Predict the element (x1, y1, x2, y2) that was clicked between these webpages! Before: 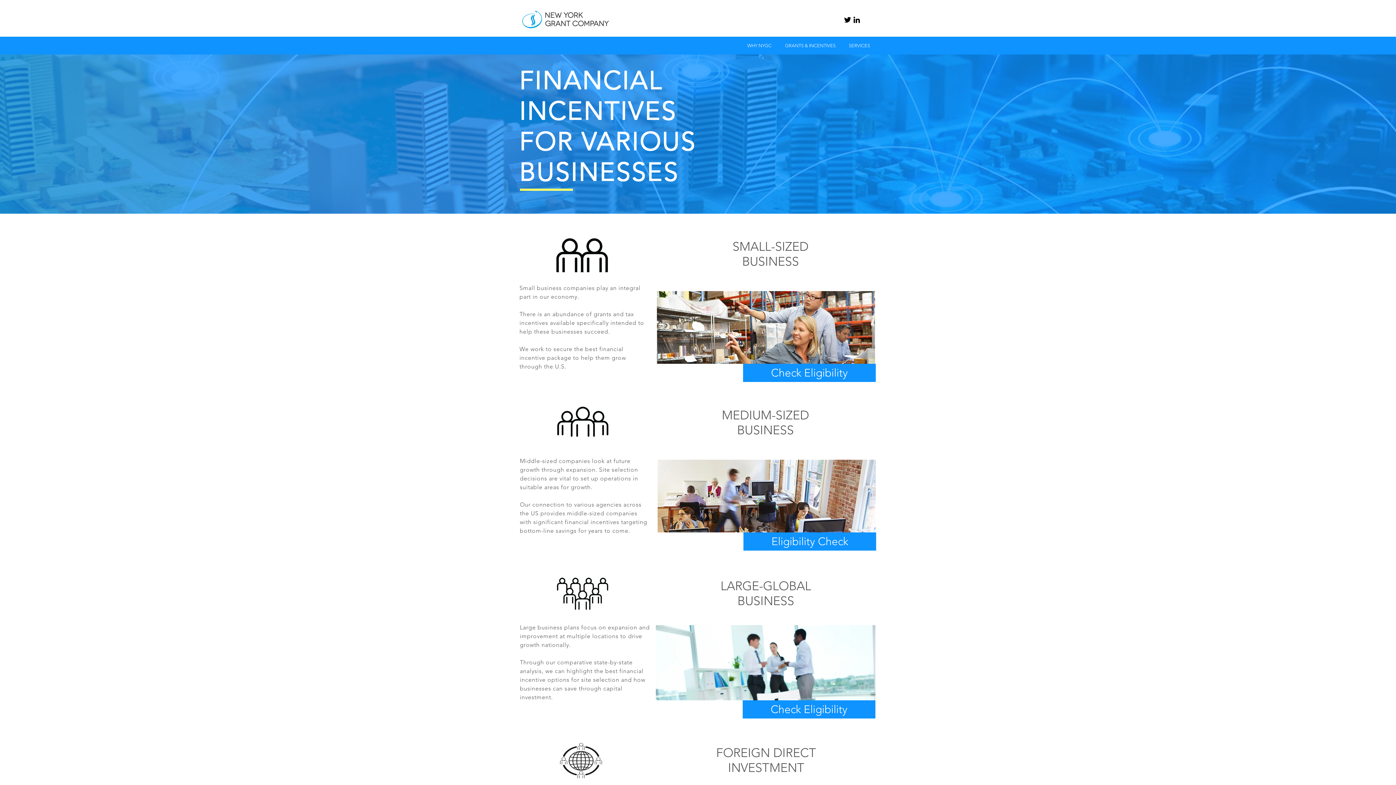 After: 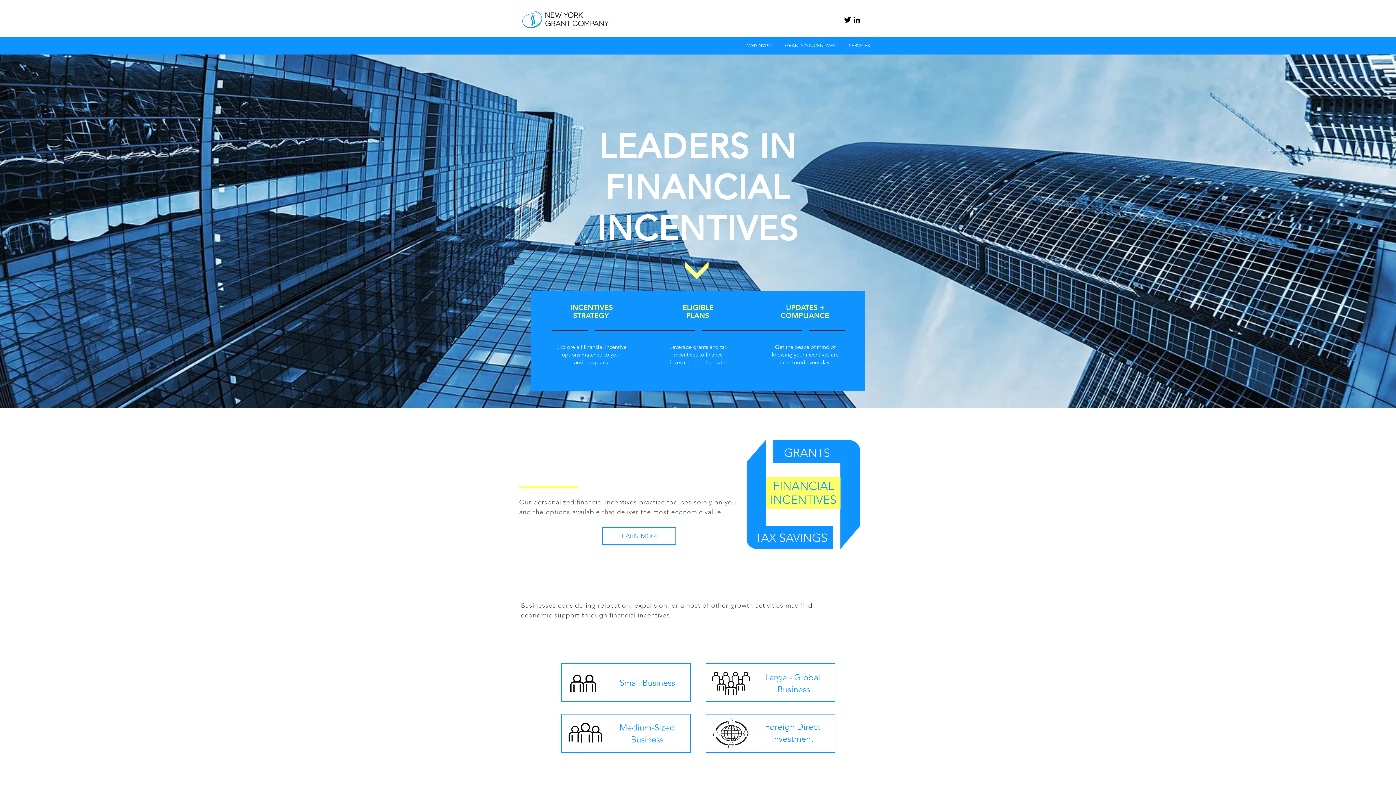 Action: bbox: (519, 10, 610, 29)